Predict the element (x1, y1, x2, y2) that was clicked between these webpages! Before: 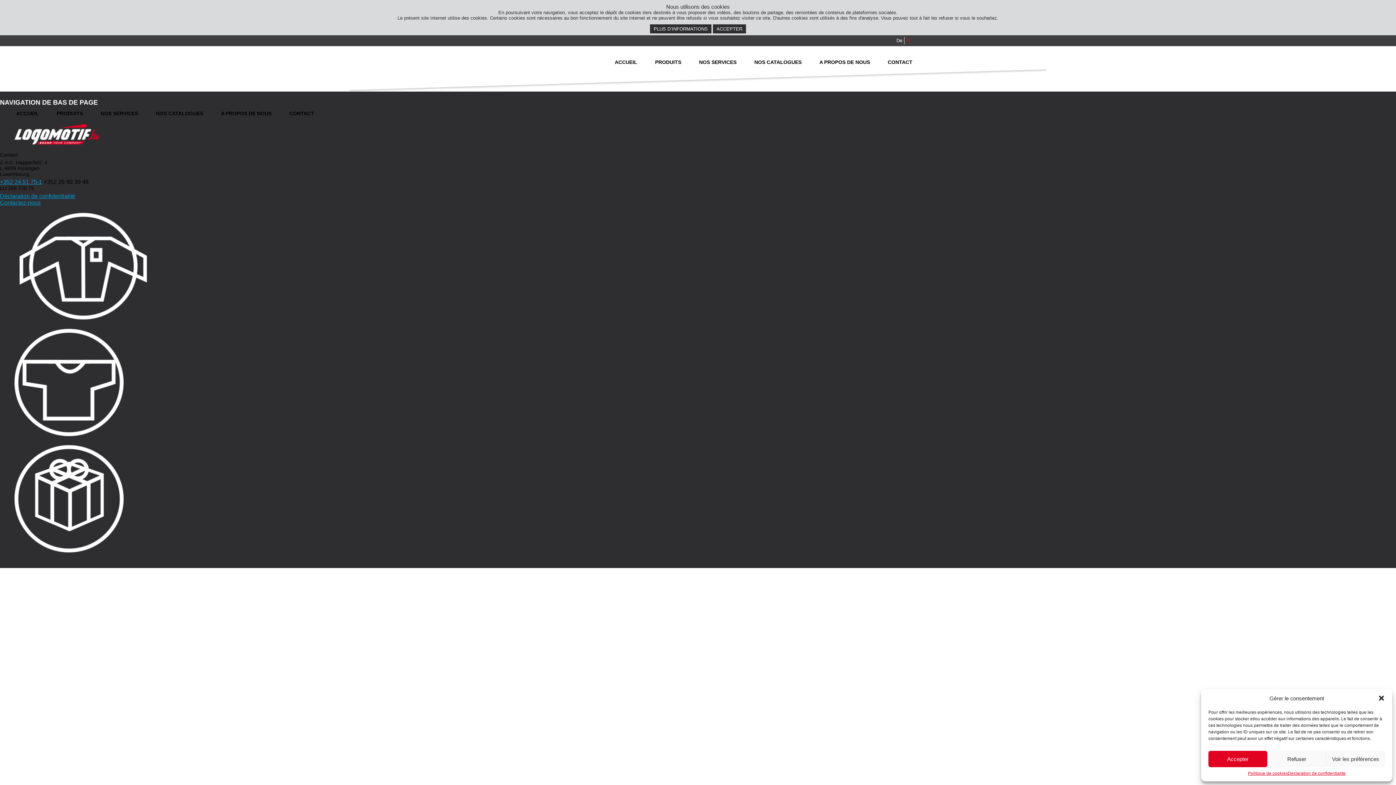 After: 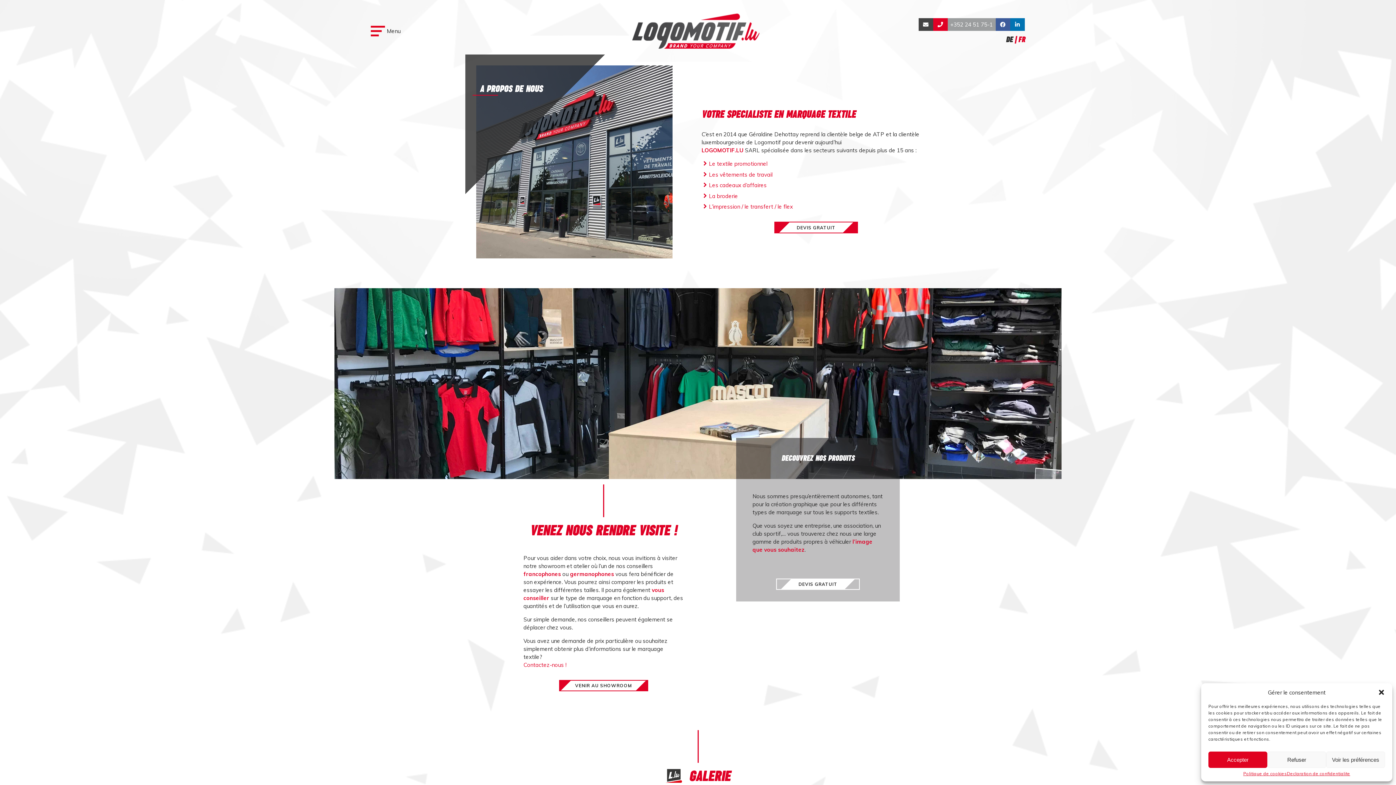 Action: bbox: (814, 59, 870, 65) label: A PROPOS DE NOUS